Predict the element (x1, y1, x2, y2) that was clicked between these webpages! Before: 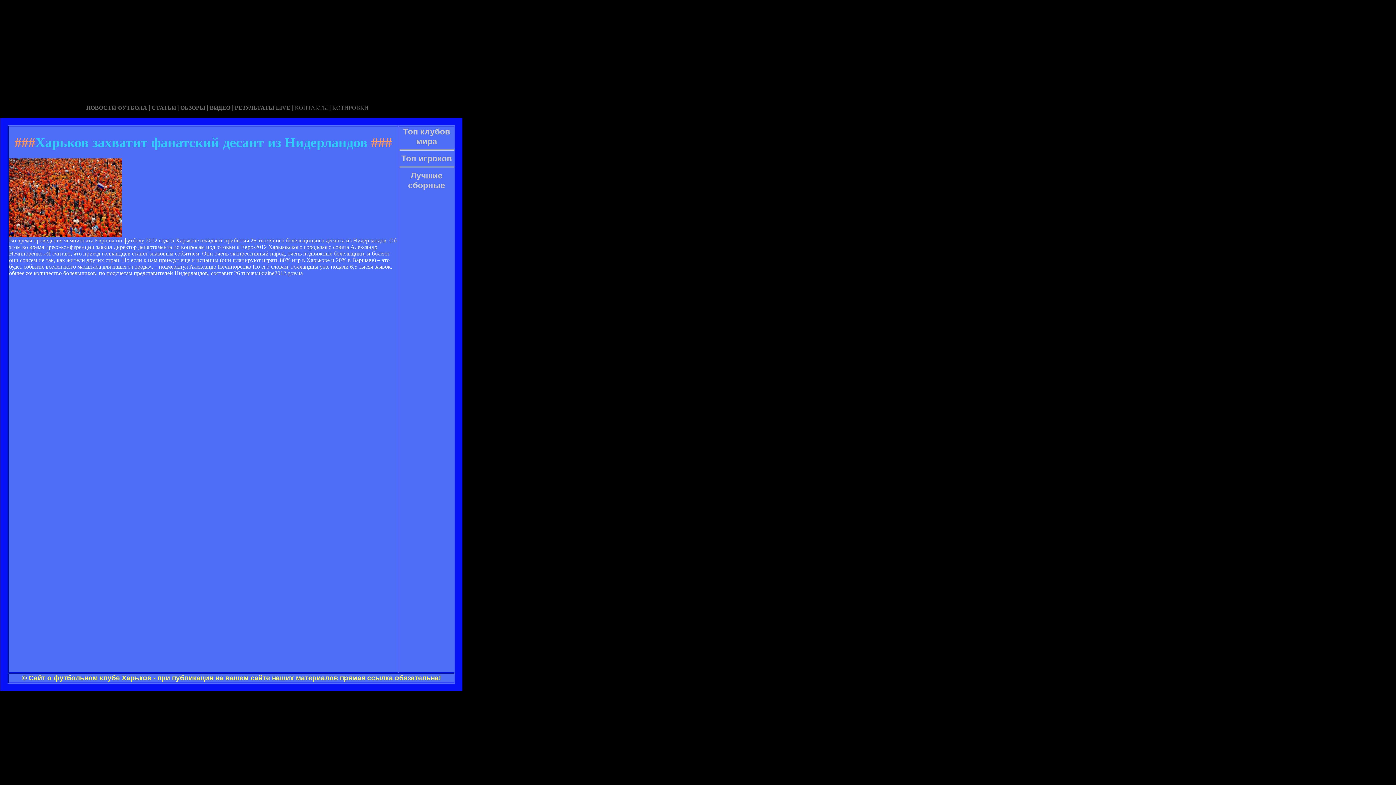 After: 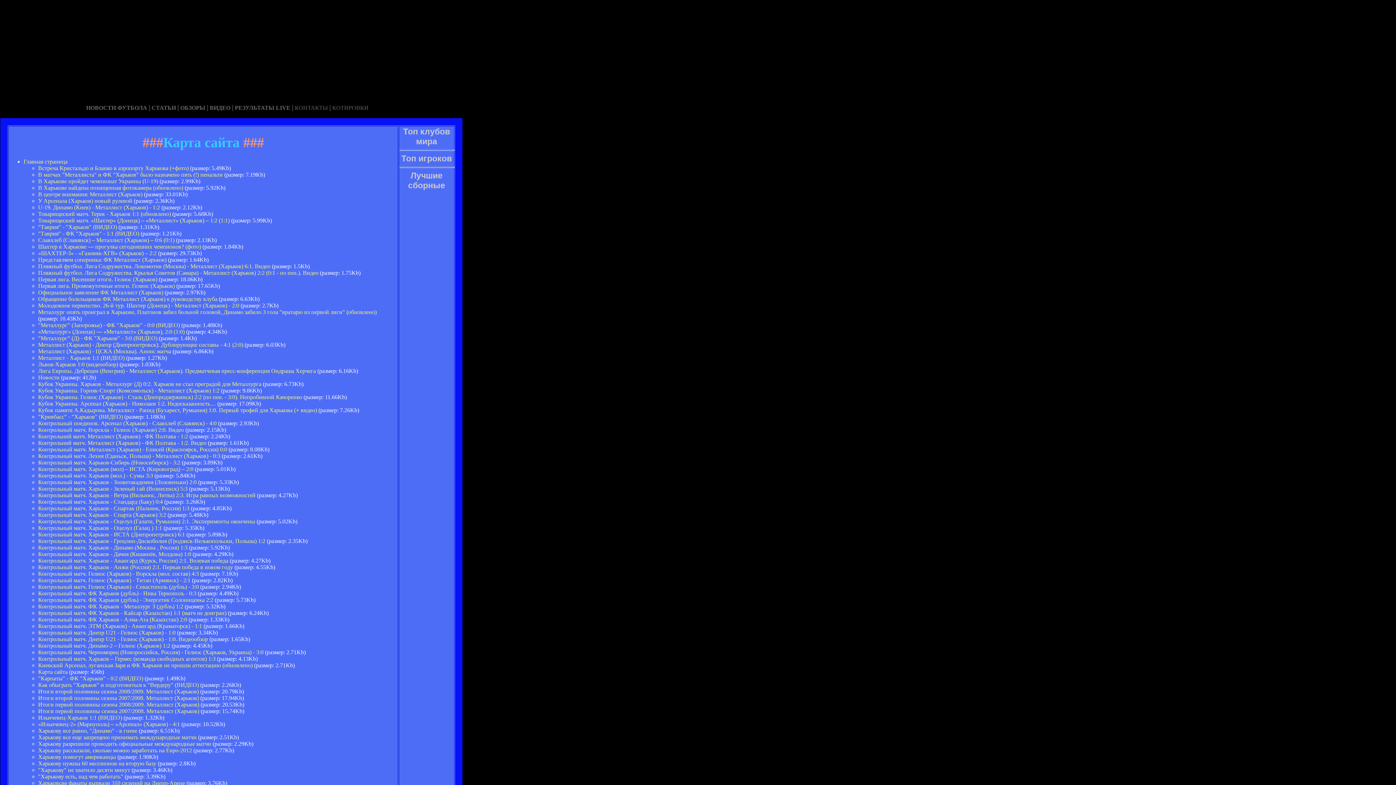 Action: label: © Сайт о футбольном клубе Харьков - при публикации на вашем сайте наших материалов прямая ссылка обязательна! bbox: (21, 675, 441, 681)